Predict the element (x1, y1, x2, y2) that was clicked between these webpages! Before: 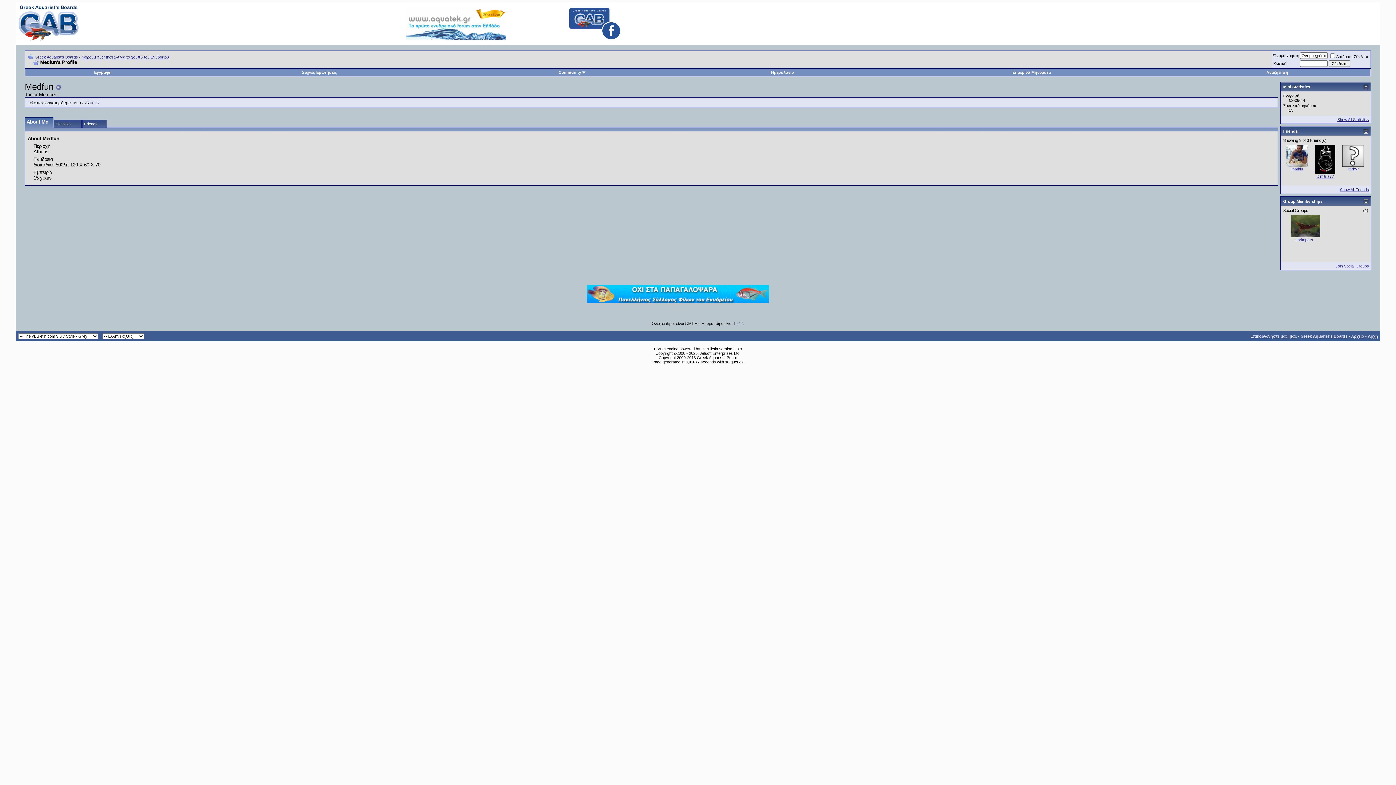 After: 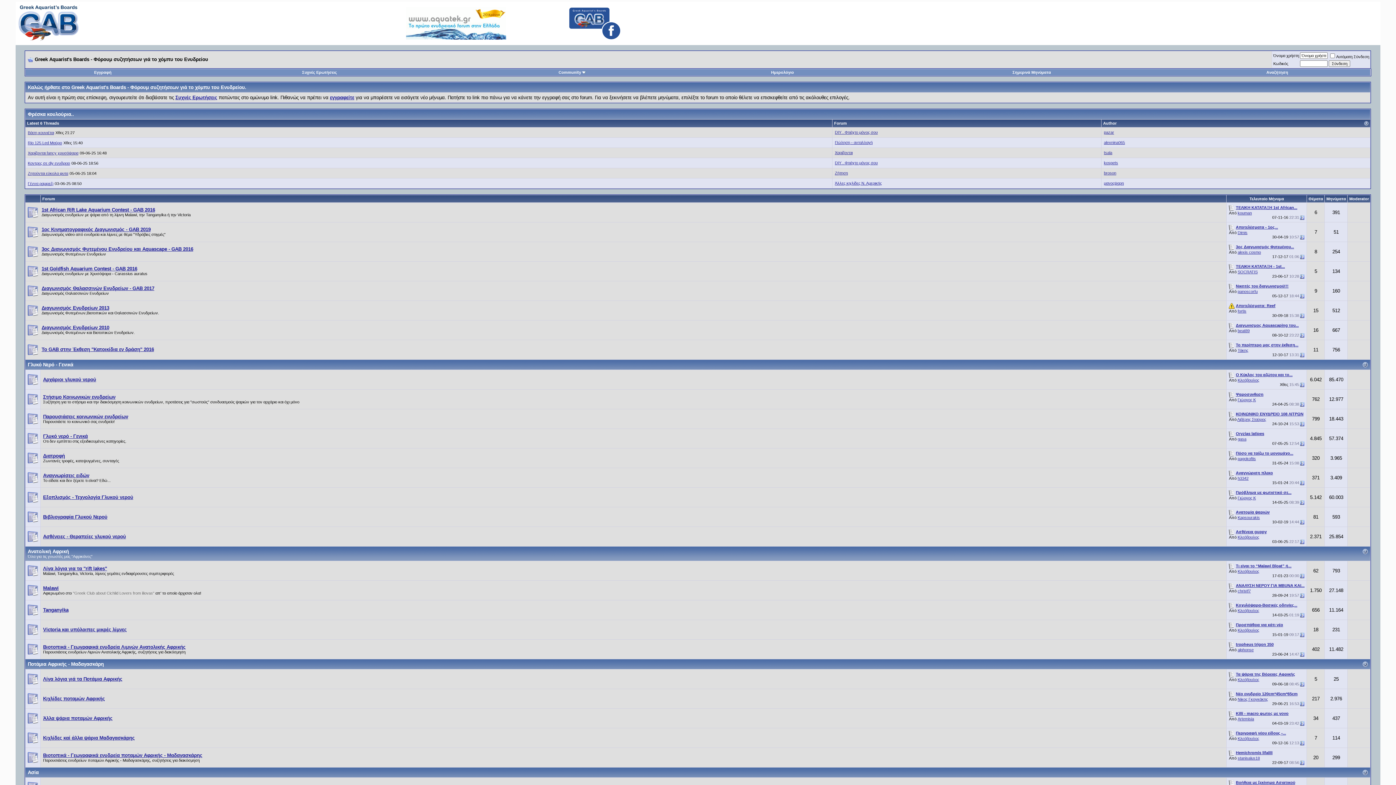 Action: bbox: (18, 37, 79, 42)